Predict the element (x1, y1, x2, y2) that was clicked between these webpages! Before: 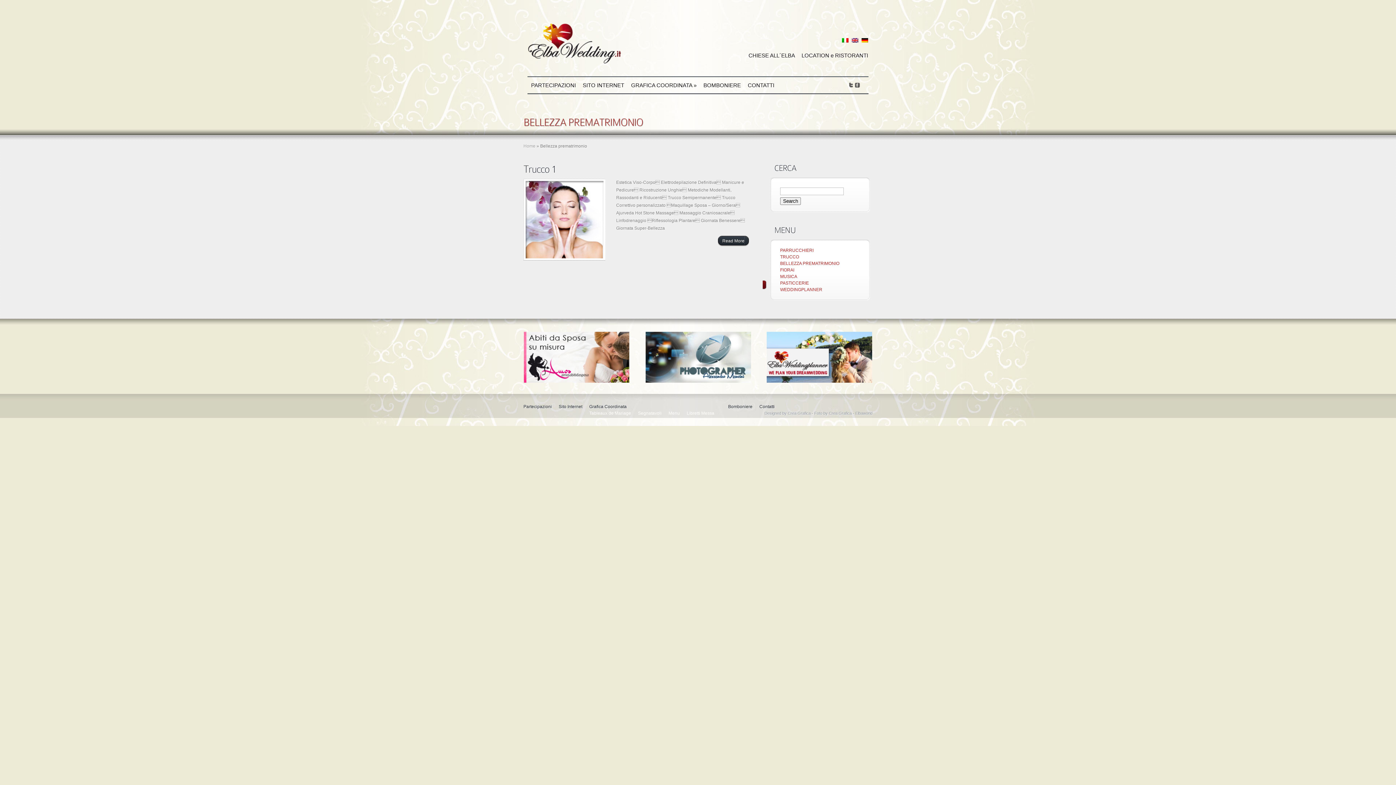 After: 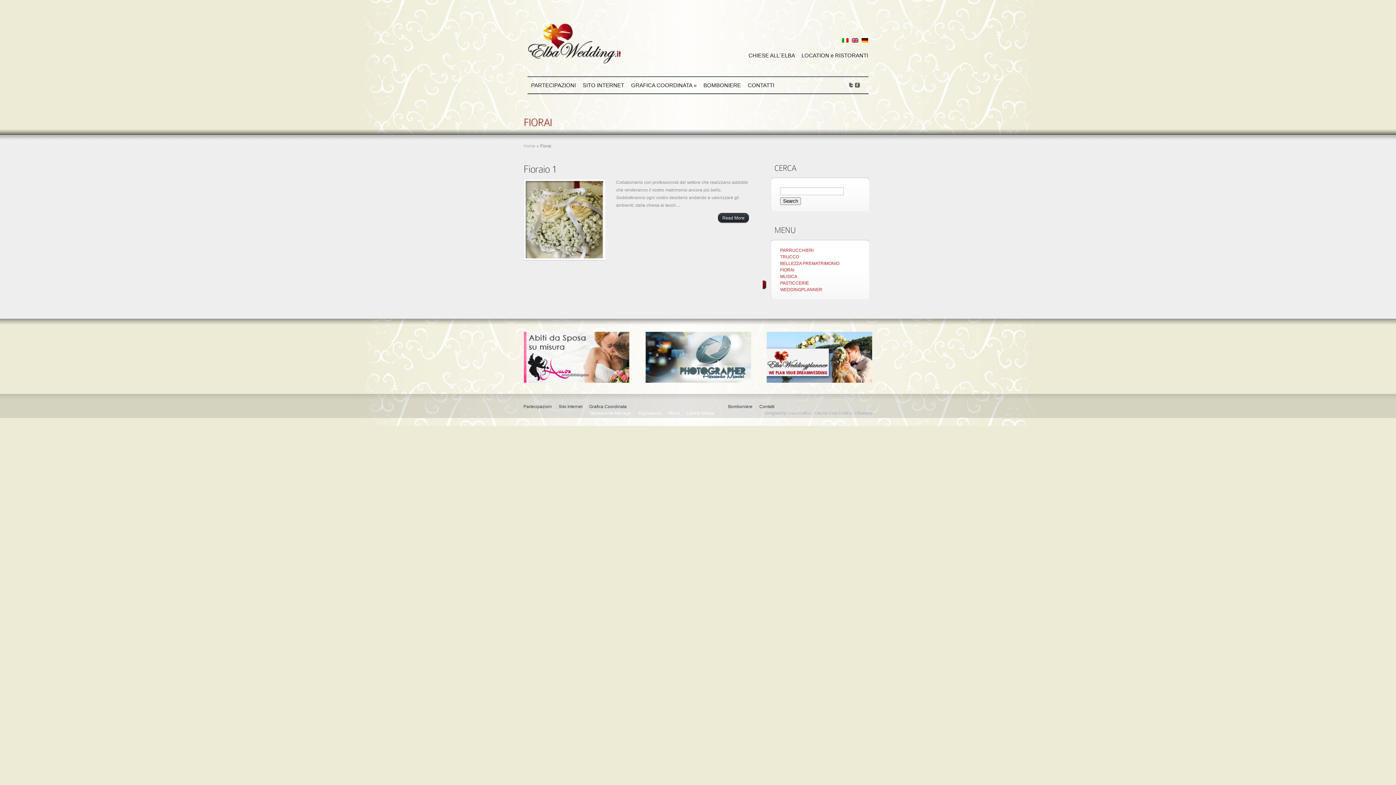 Action: label: FIORAI bbox: (780, 267, 794, 272)